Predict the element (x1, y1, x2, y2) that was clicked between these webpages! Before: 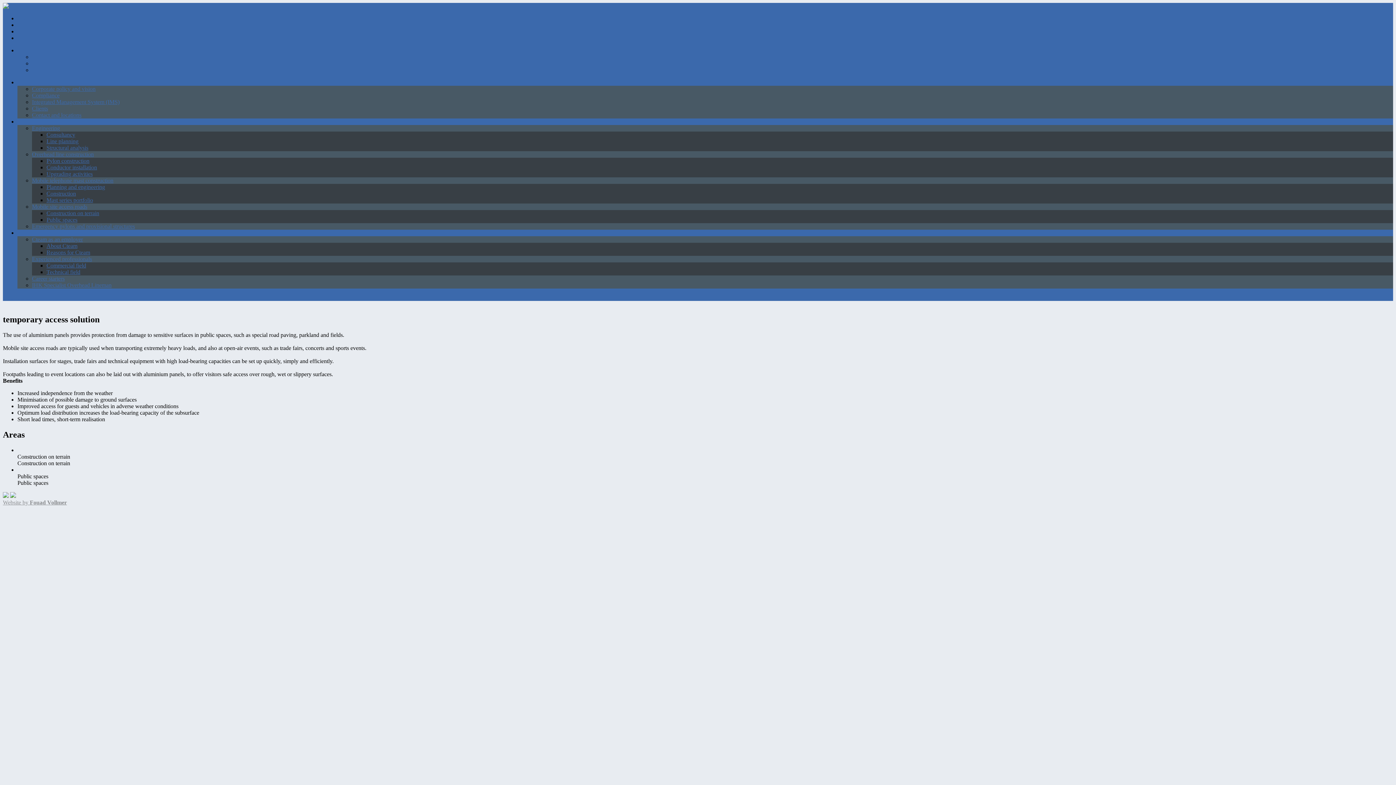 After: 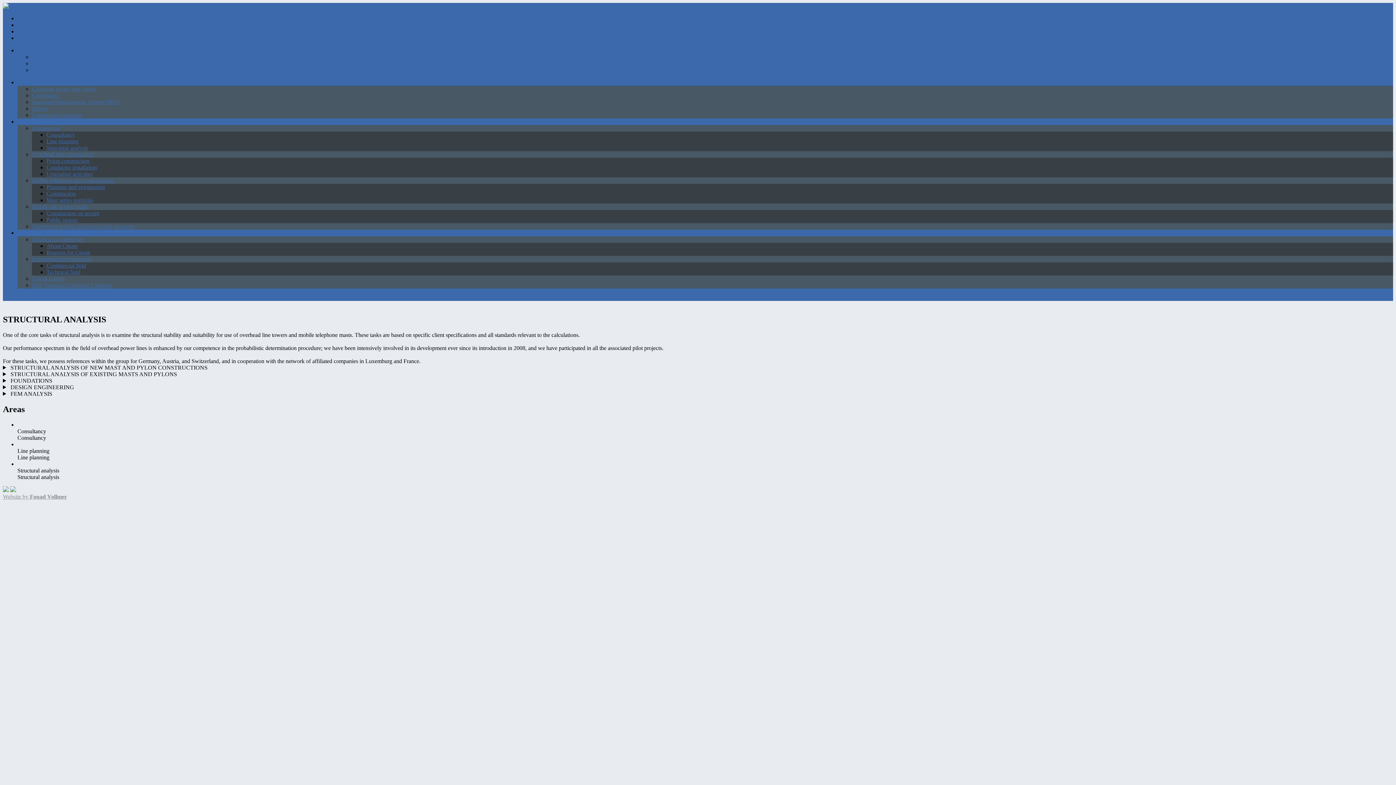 Action: bbox: (46, 144, 88, 150) label: Structural analysis